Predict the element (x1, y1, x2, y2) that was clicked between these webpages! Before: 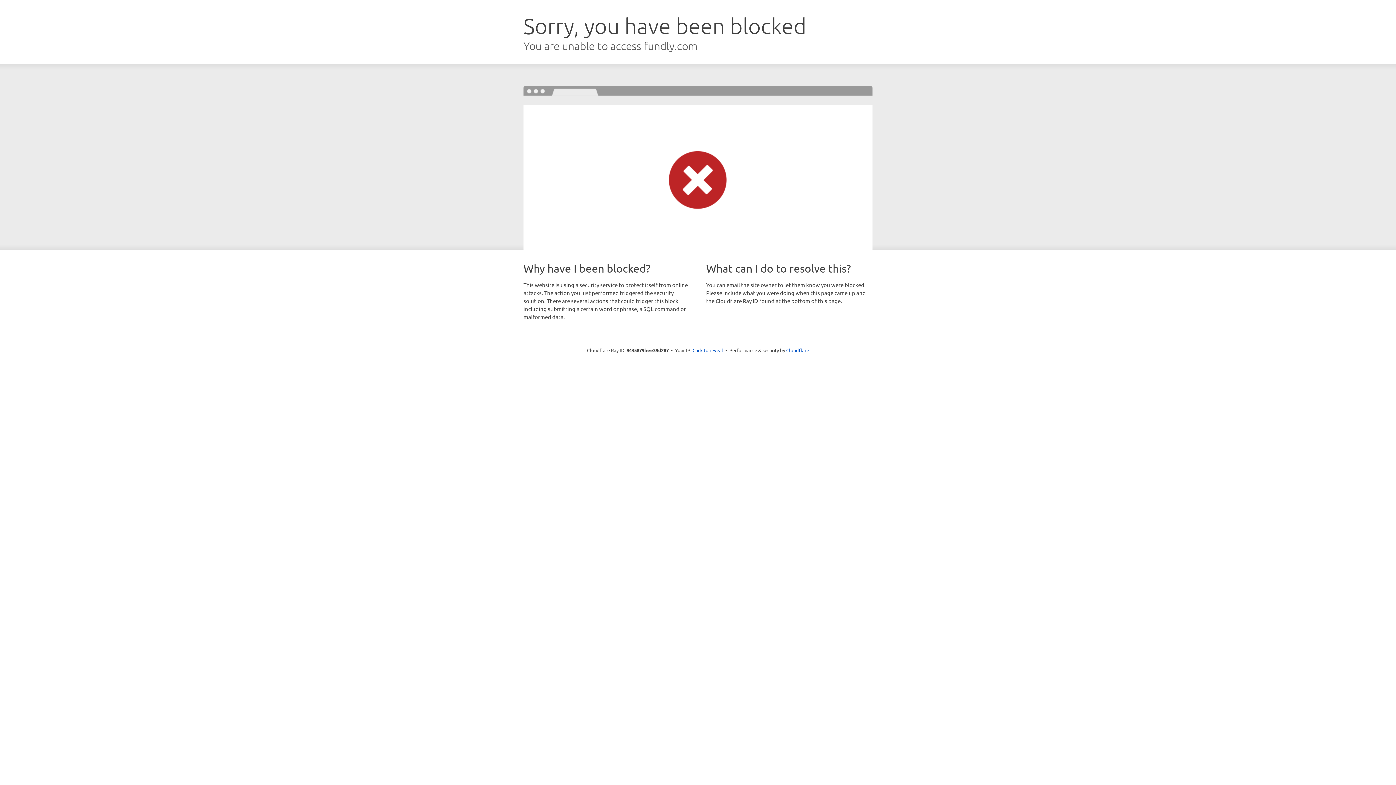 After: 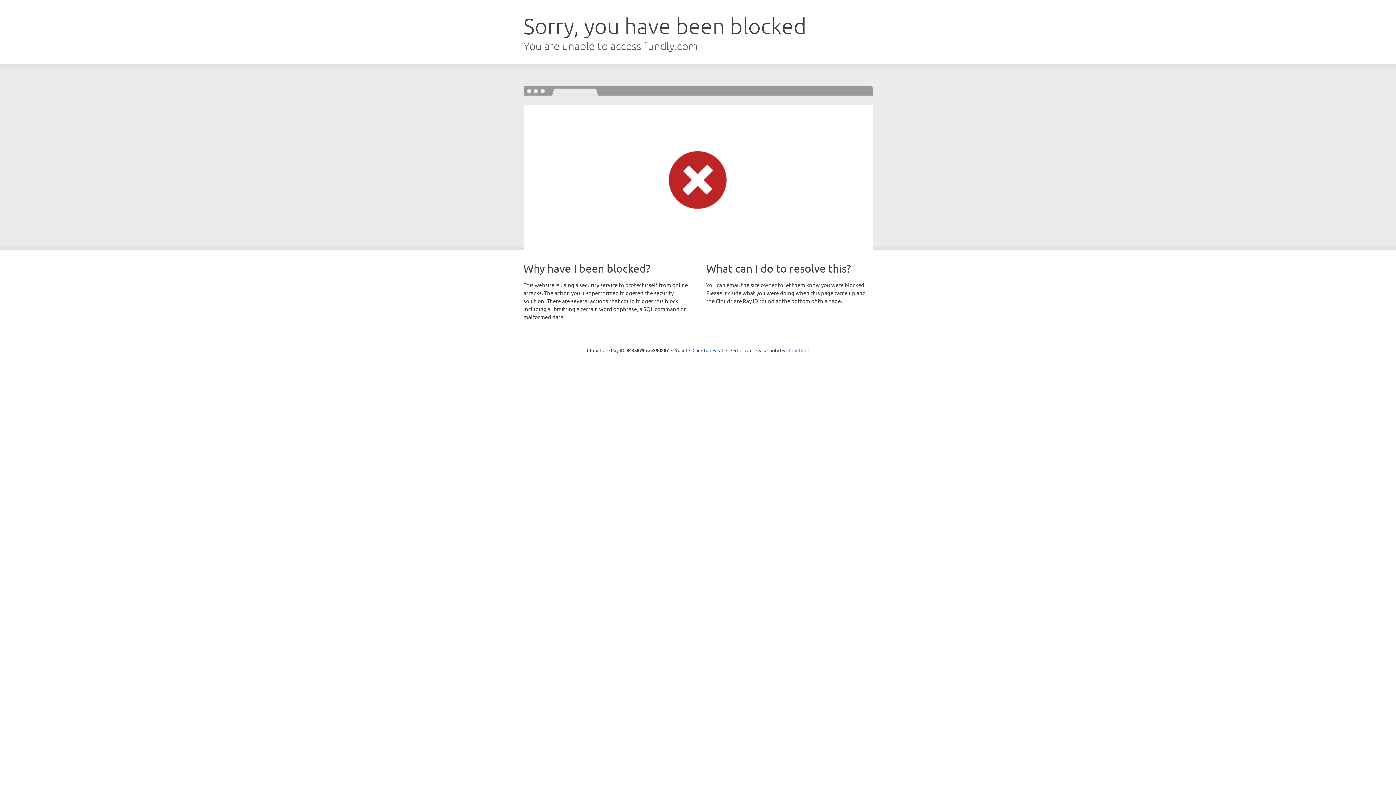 Action: bbox: (786, 347, 809, 353) label: Cloudflare